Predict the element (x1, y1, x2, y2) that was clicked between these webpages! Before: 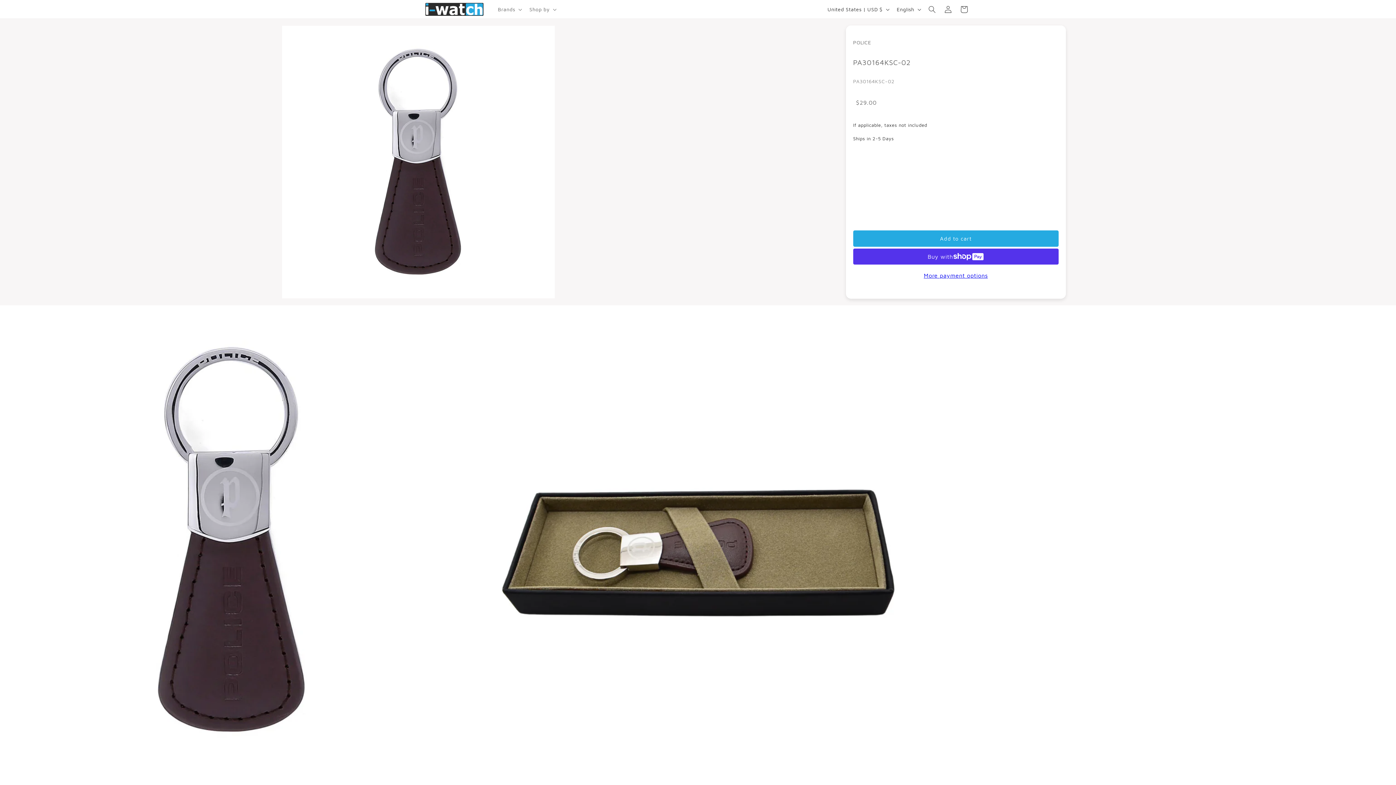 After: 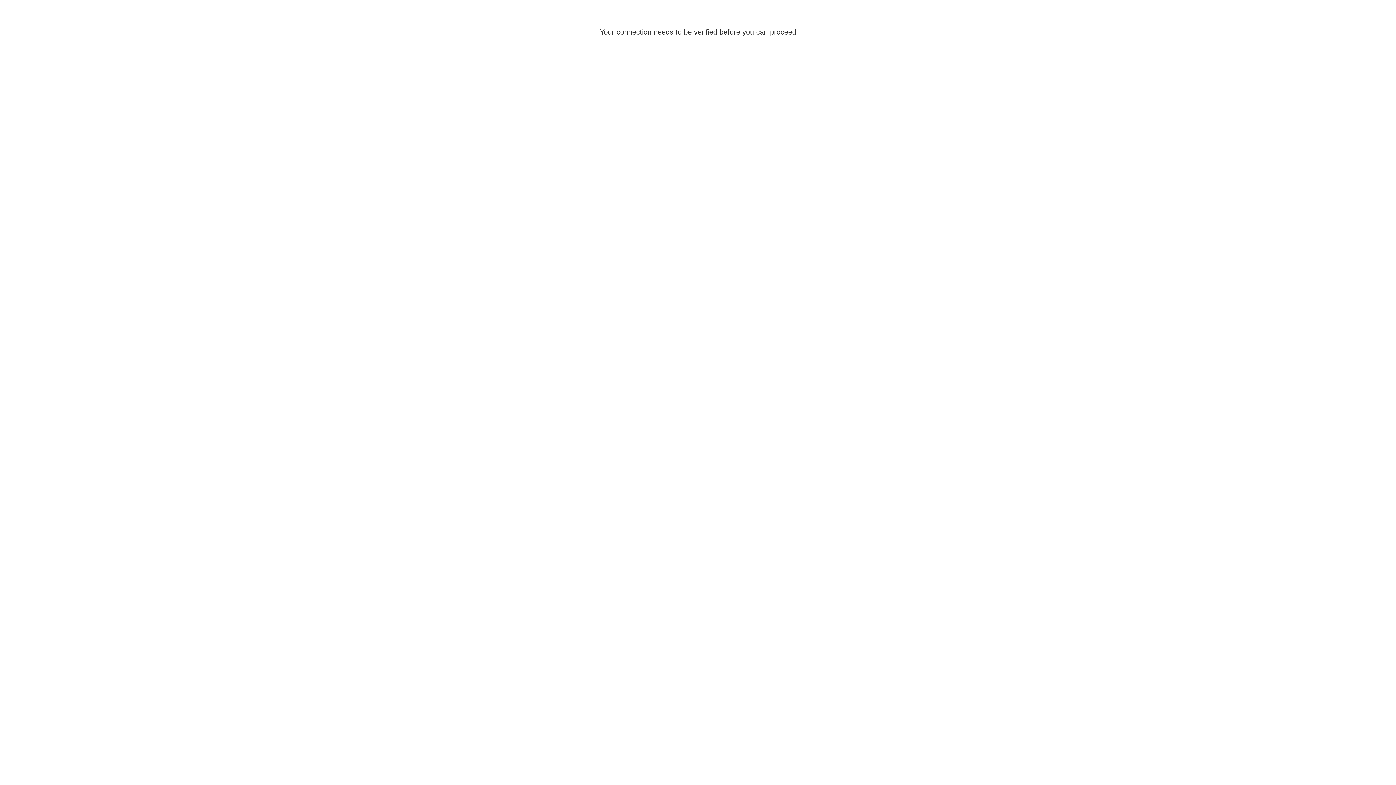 Action: bbox: (940, 1, 956, 17) label: Log in